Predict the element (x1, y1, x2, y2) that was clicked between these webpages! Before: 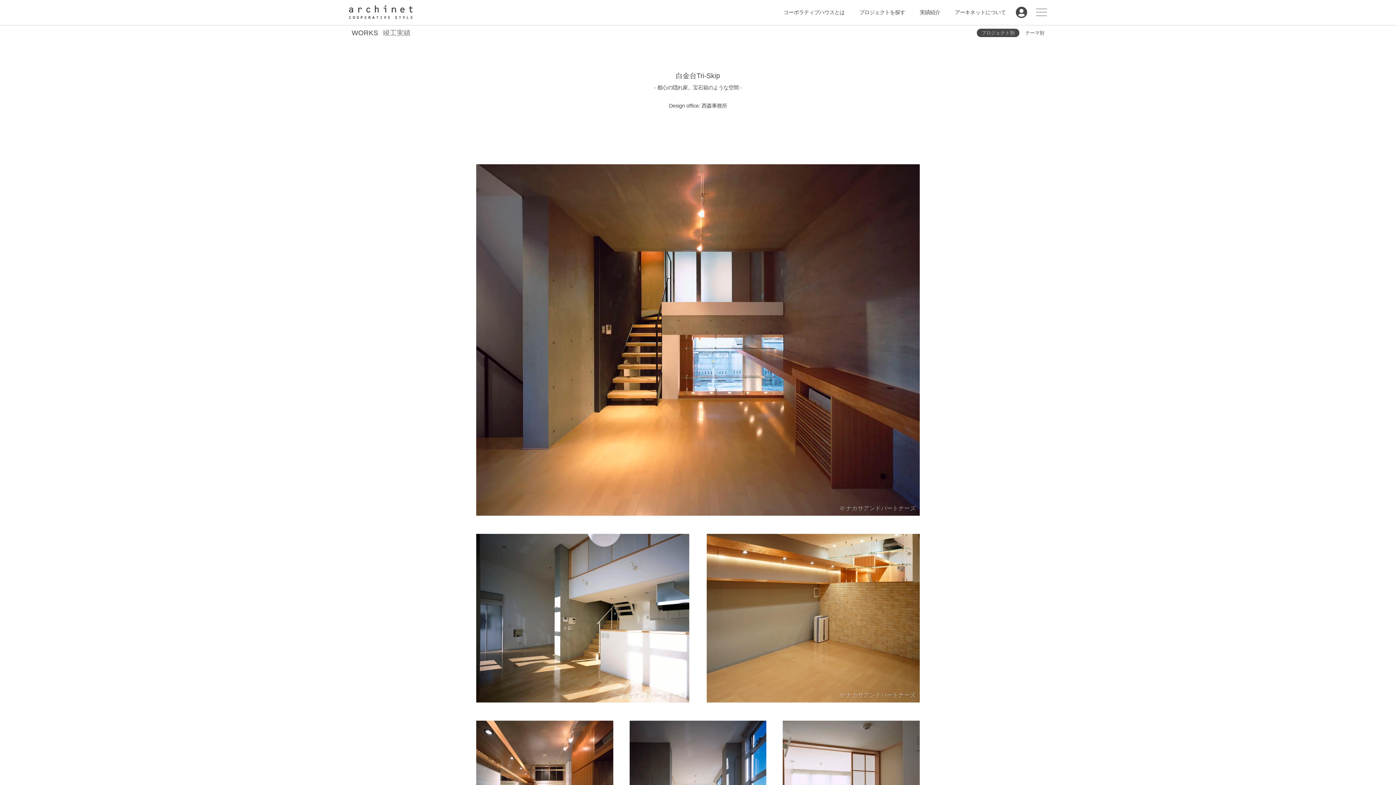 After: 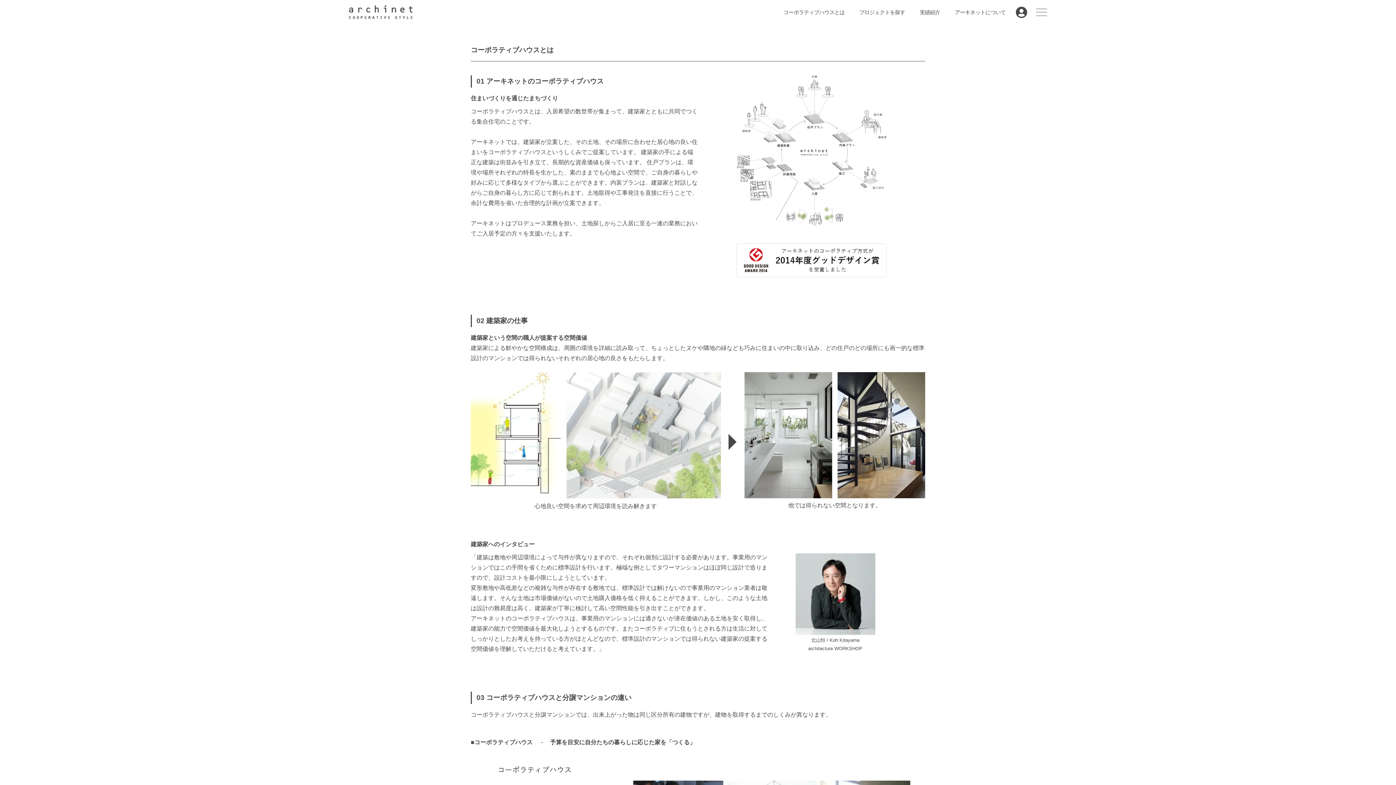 Action: label: コーポラティブハウスとは bbox: (778, 7, 850, 17)